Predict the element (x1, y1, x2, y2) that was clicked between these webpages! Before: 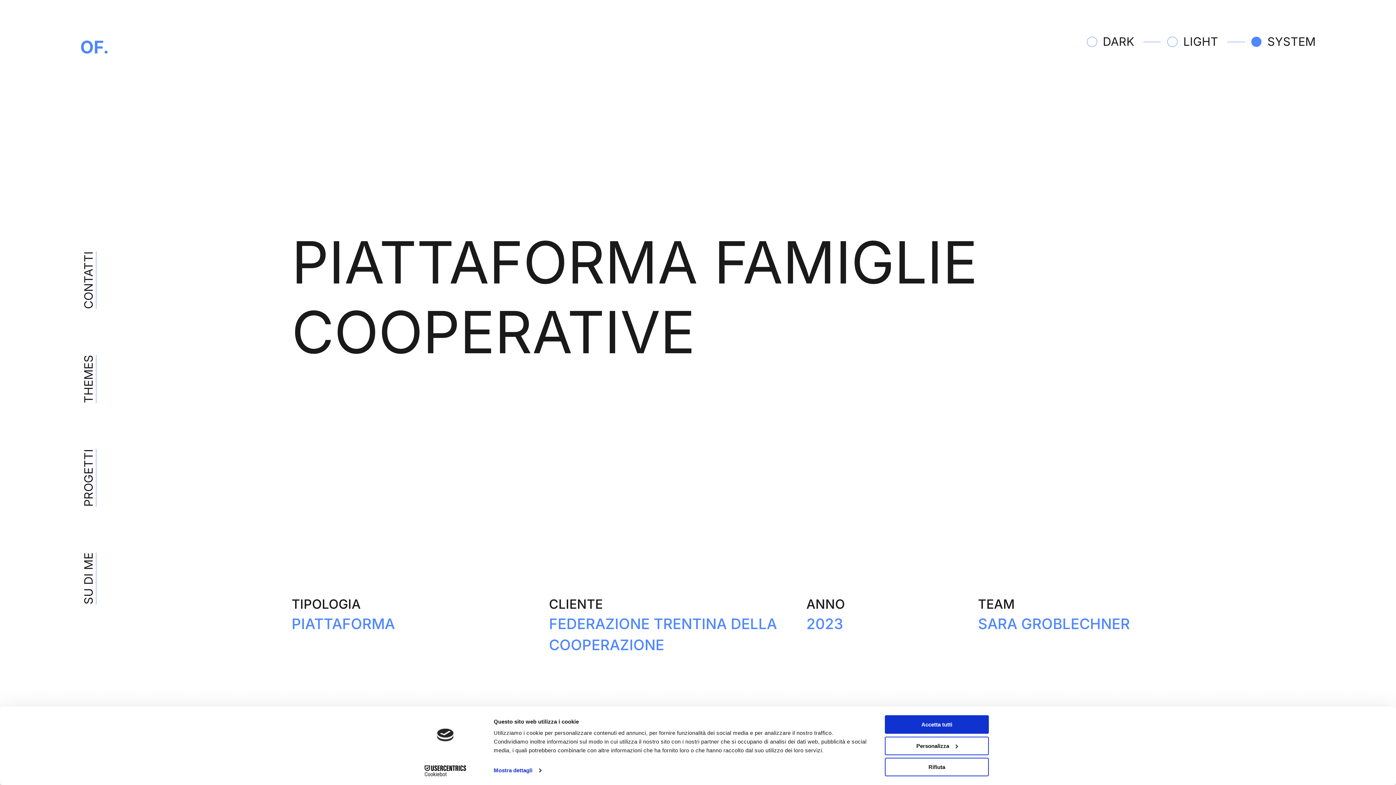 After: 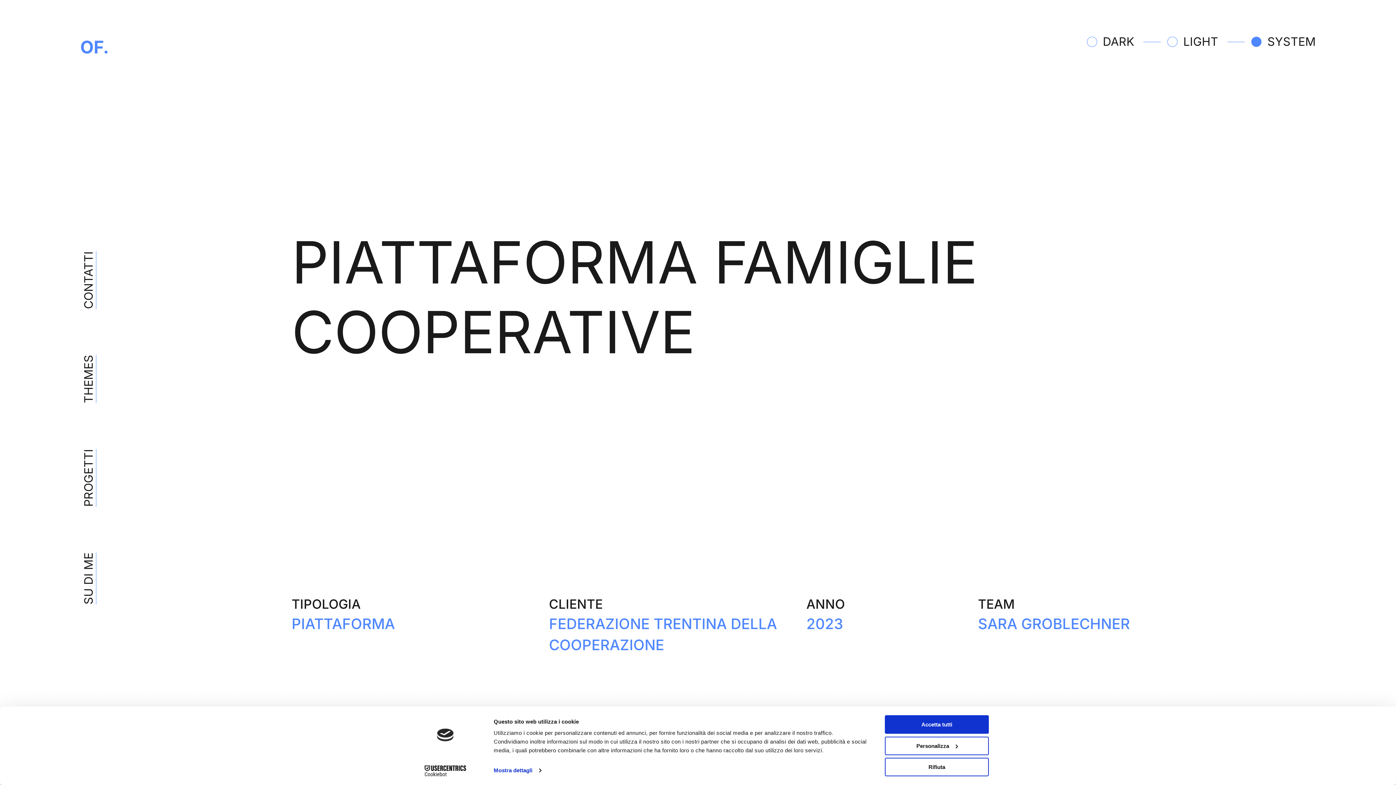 Action: bbox: (413, 765, 477, 776) label: Cookiebot - opens in a new window